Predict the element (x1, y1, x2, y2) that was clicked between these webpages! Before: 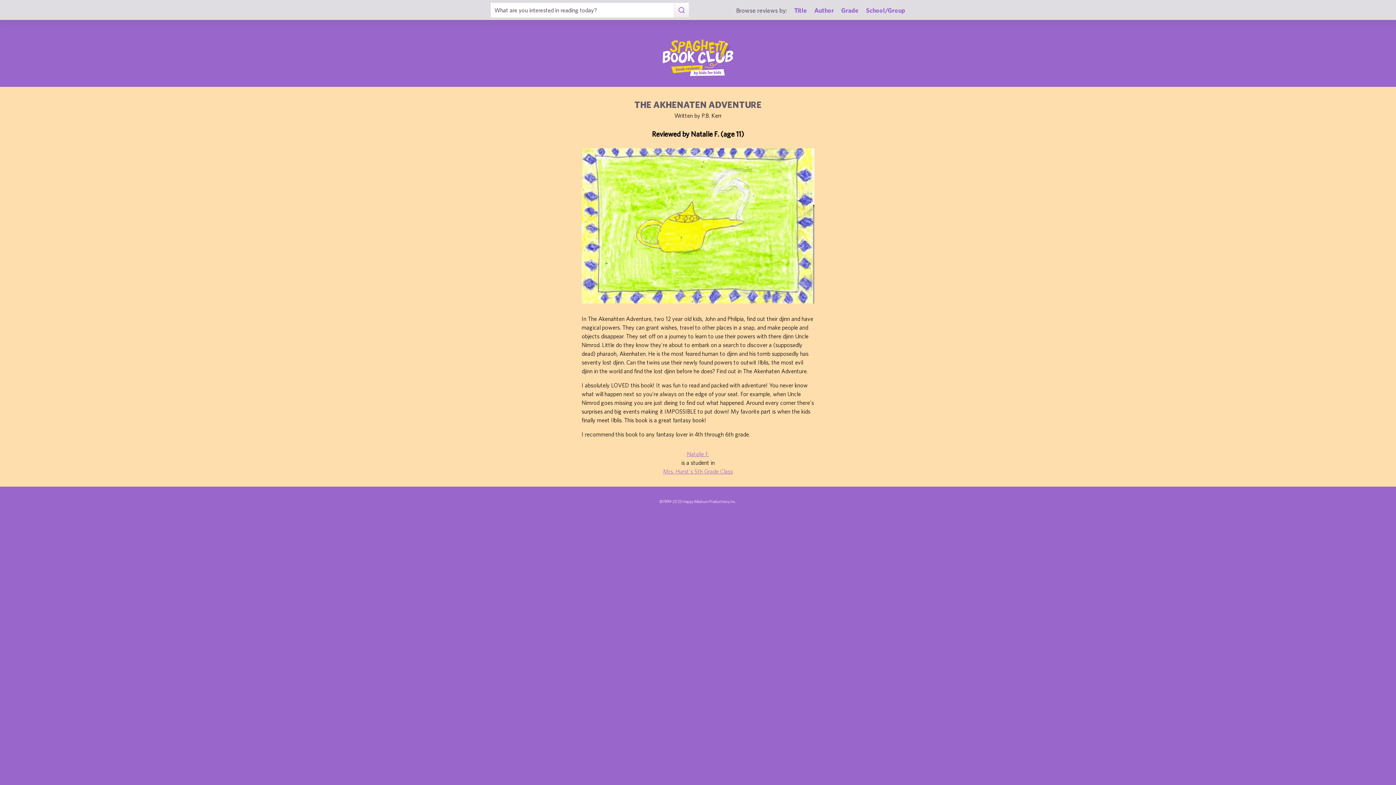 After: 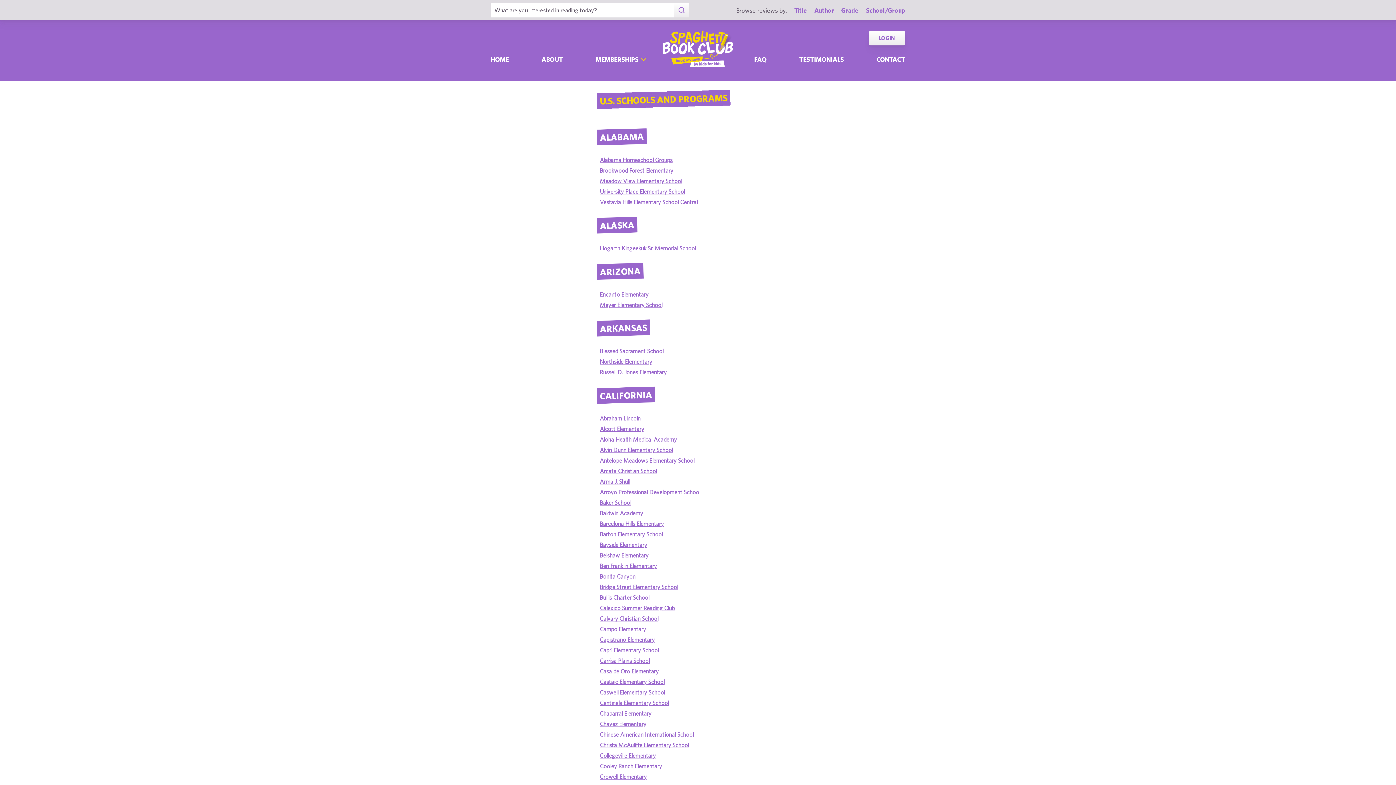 Action: bbox: (866, 6, 905, 14) label: School/Group